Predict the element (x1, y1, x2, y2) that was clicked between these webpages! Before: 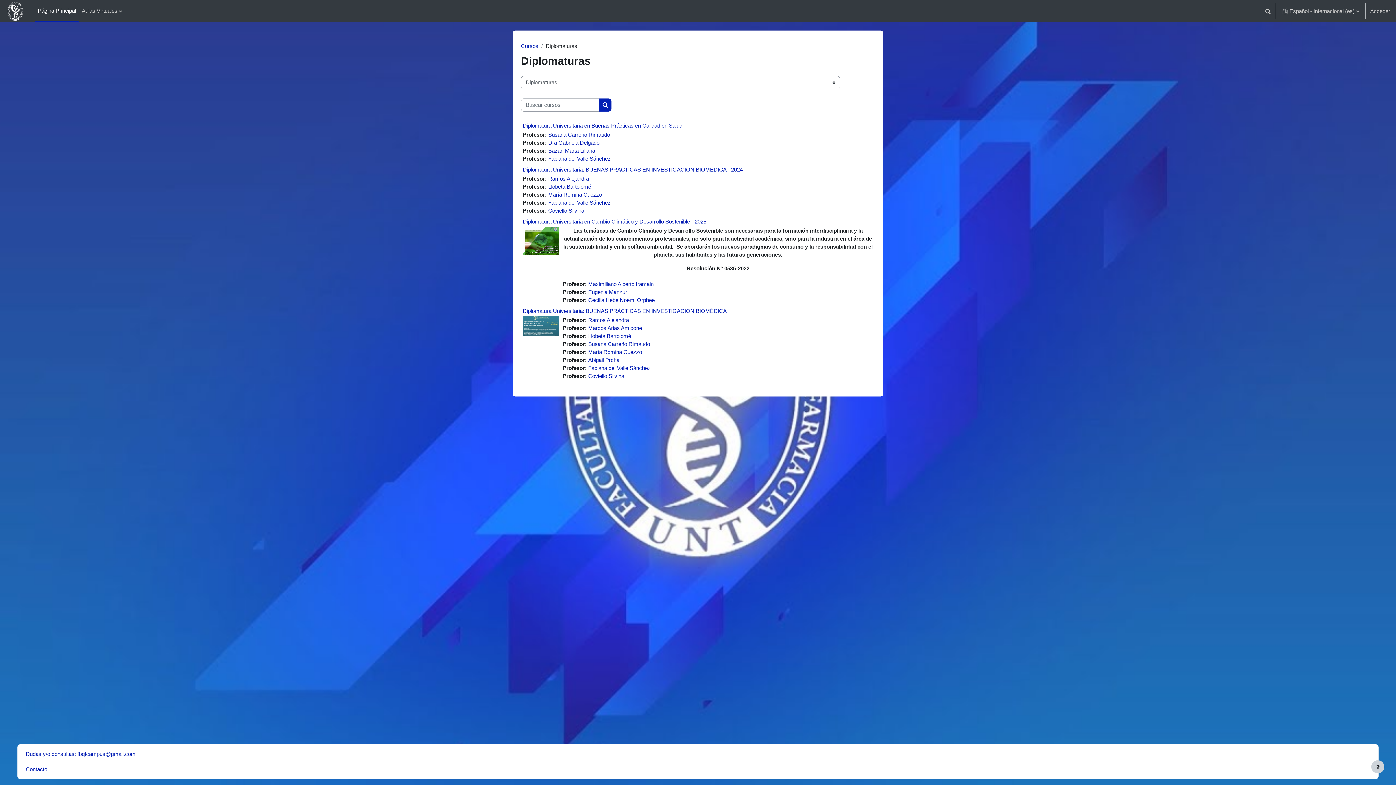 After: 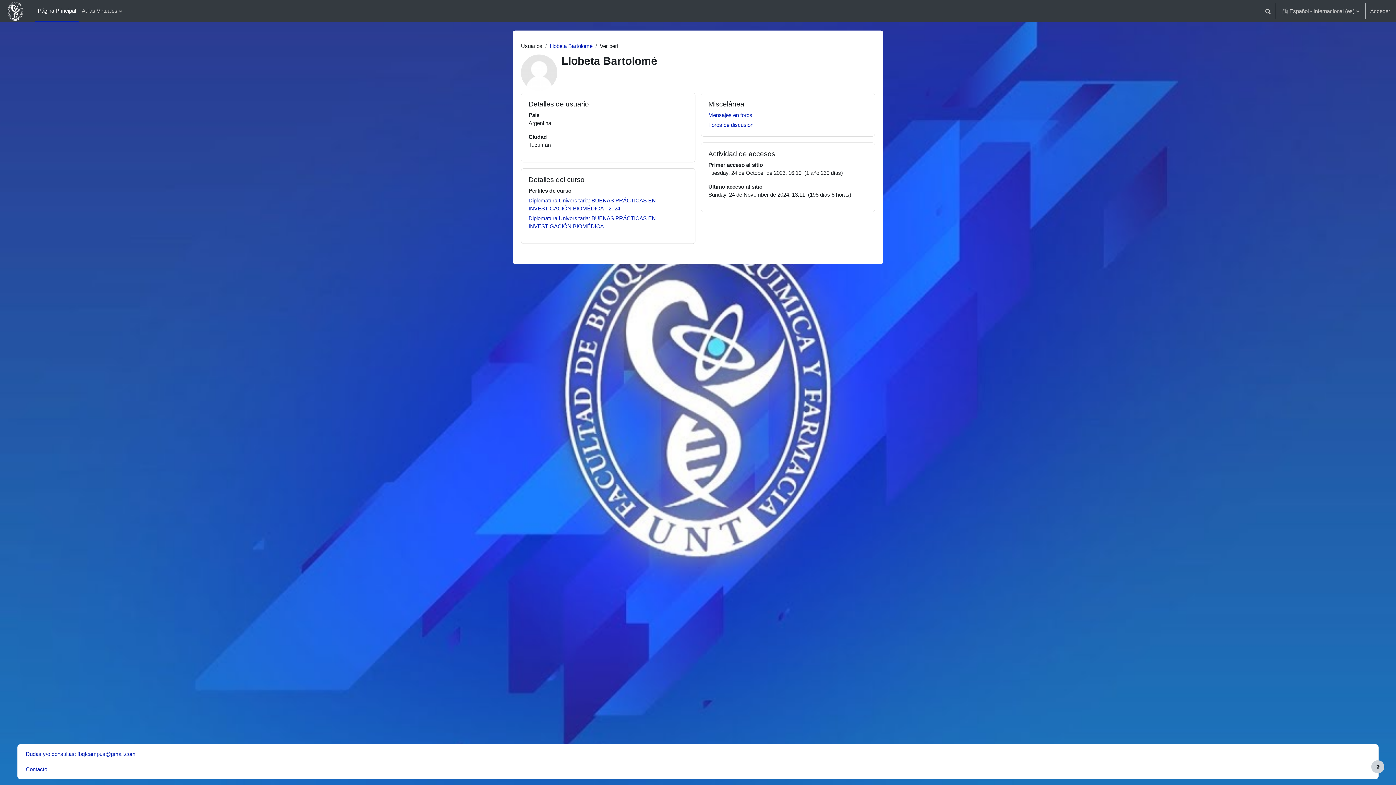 Action: label: Llobeta Bartolomé bbox: (588, 333, 631, 339)